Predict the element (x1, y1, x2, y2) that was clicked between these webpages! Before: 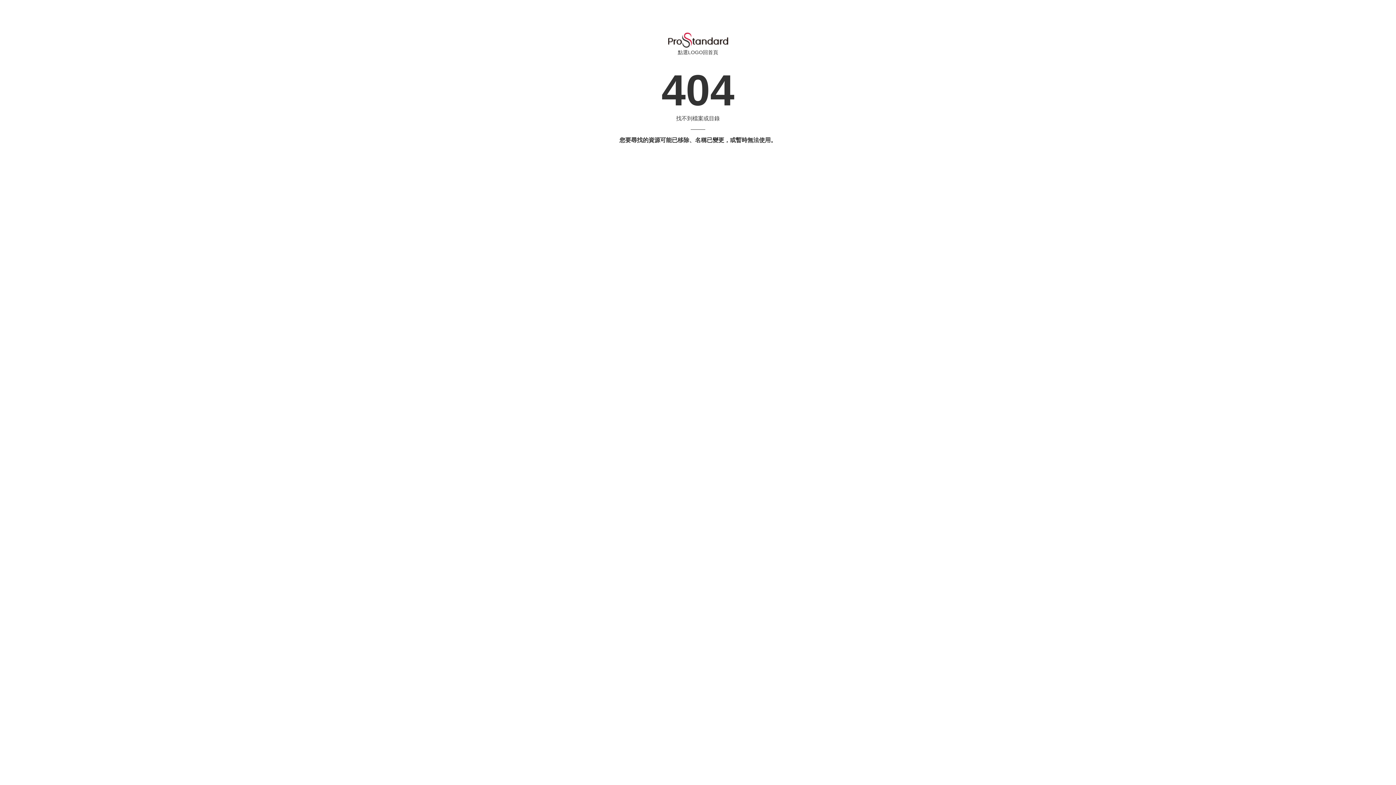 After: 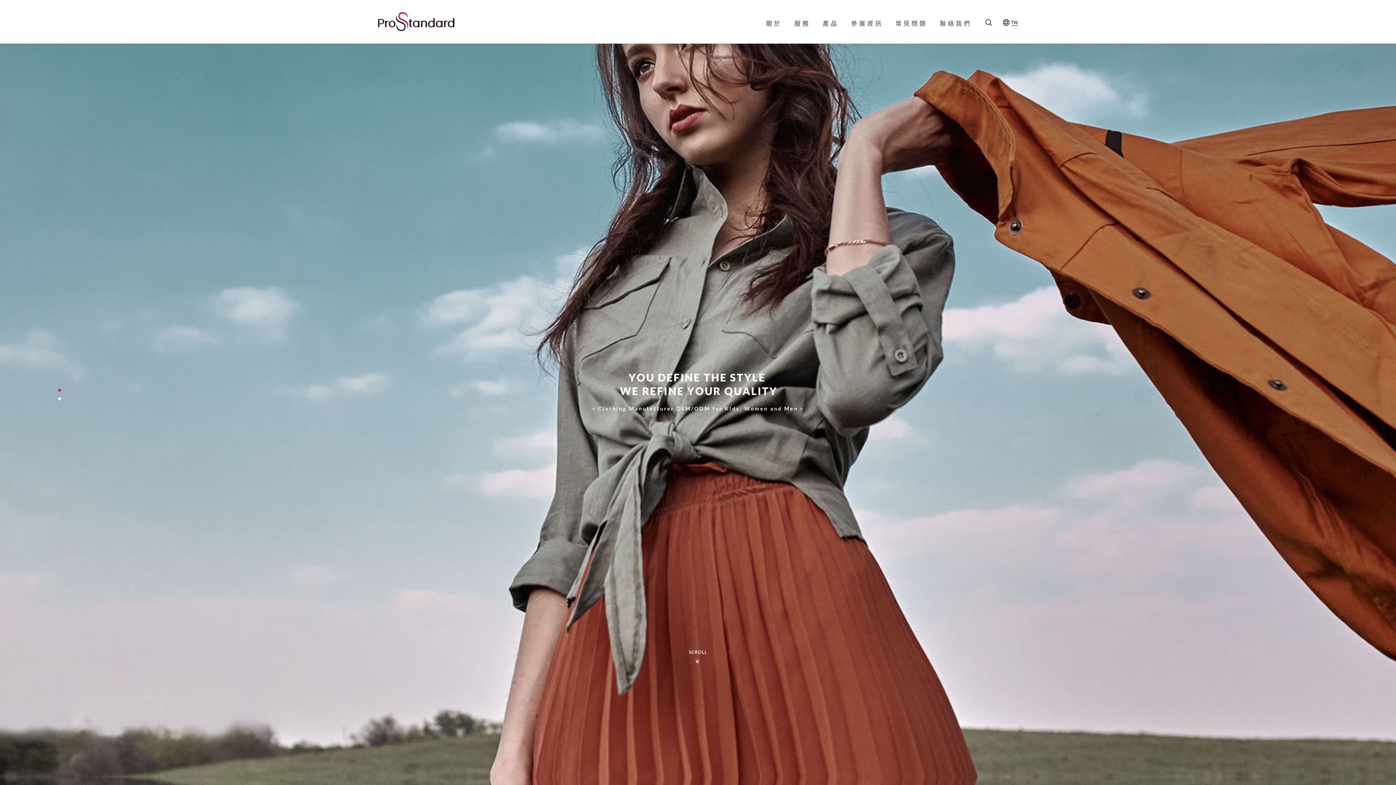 Action: label: 伺服器錯誤 bbox: (668, 32, 728, 47)